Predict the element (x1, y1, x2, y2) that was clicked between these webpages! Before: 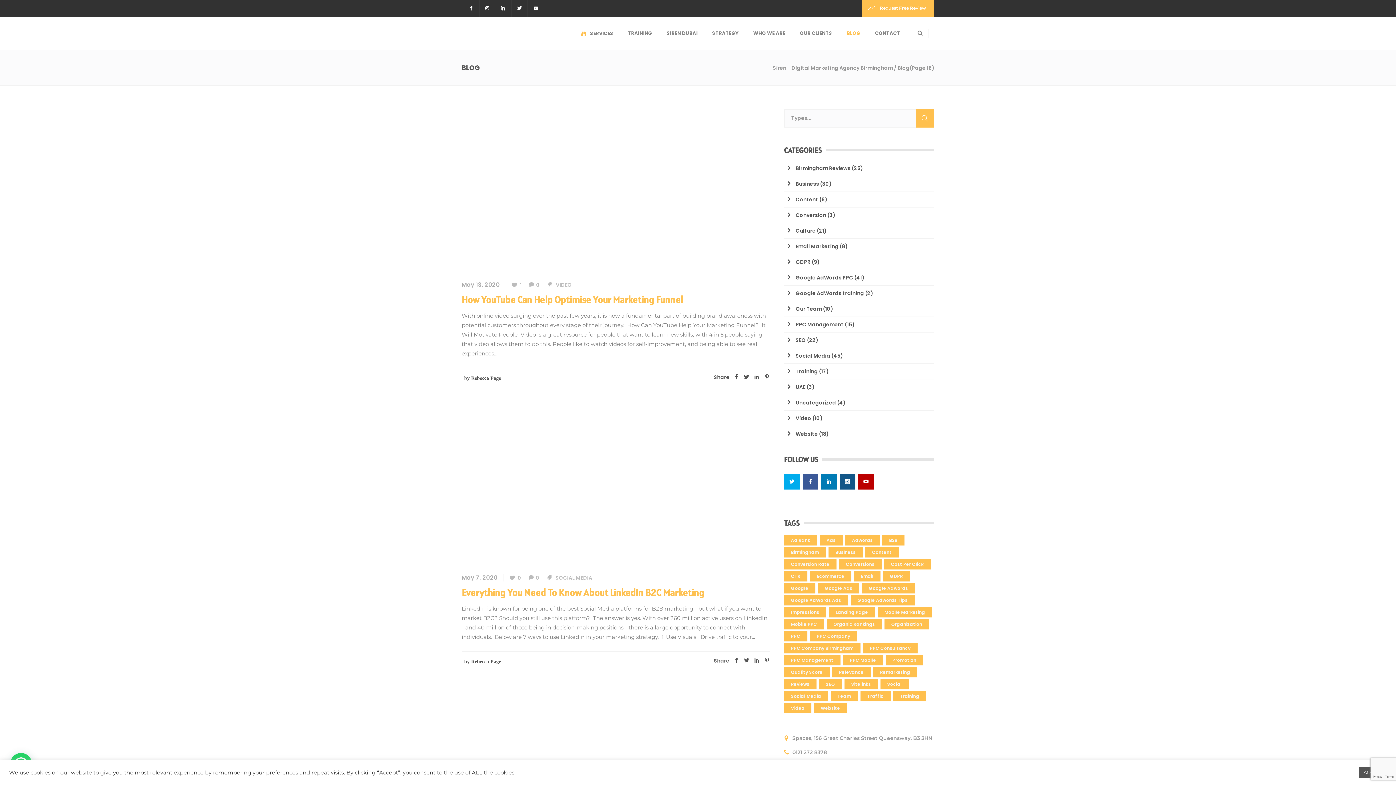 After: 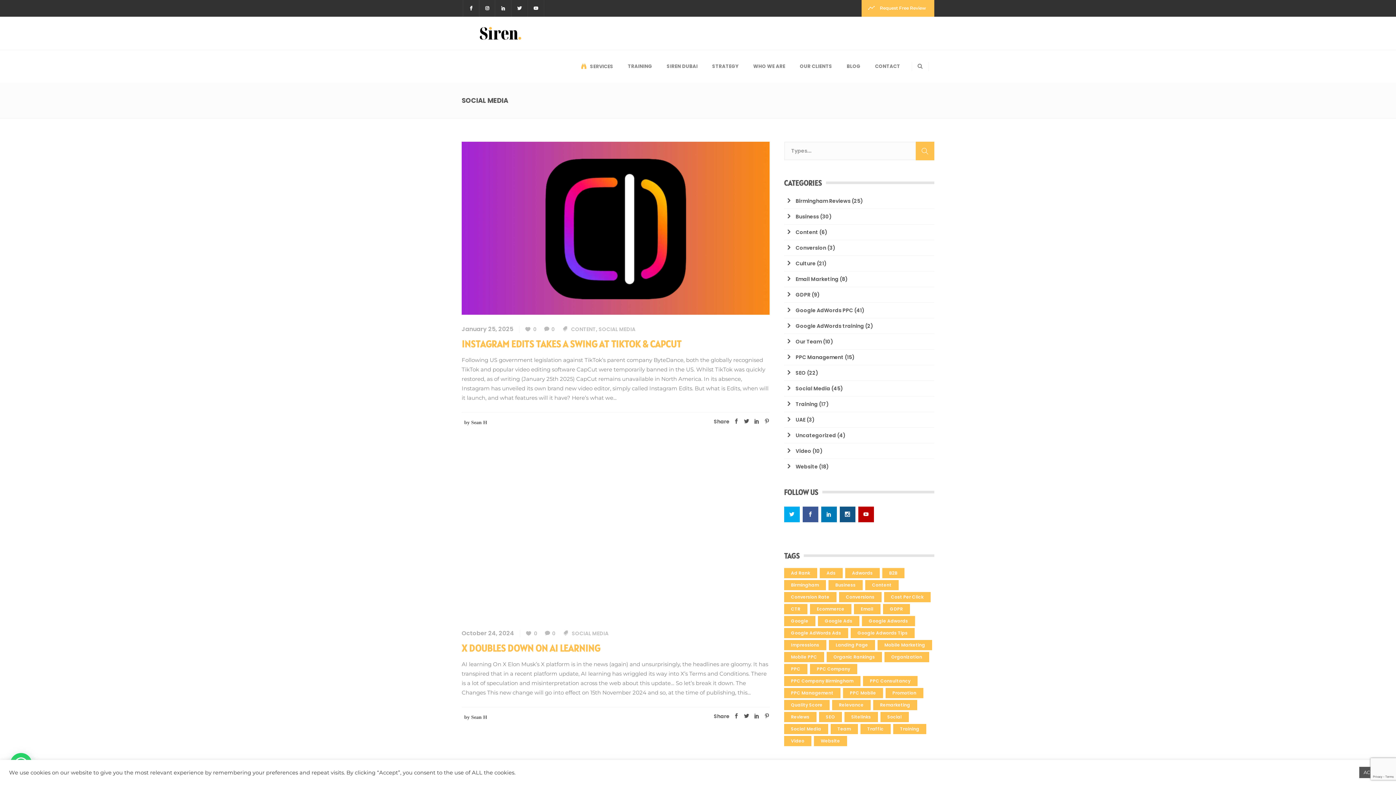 Action: label: SOCIAL MEDIA bbox: (555, 574, 592, 581)